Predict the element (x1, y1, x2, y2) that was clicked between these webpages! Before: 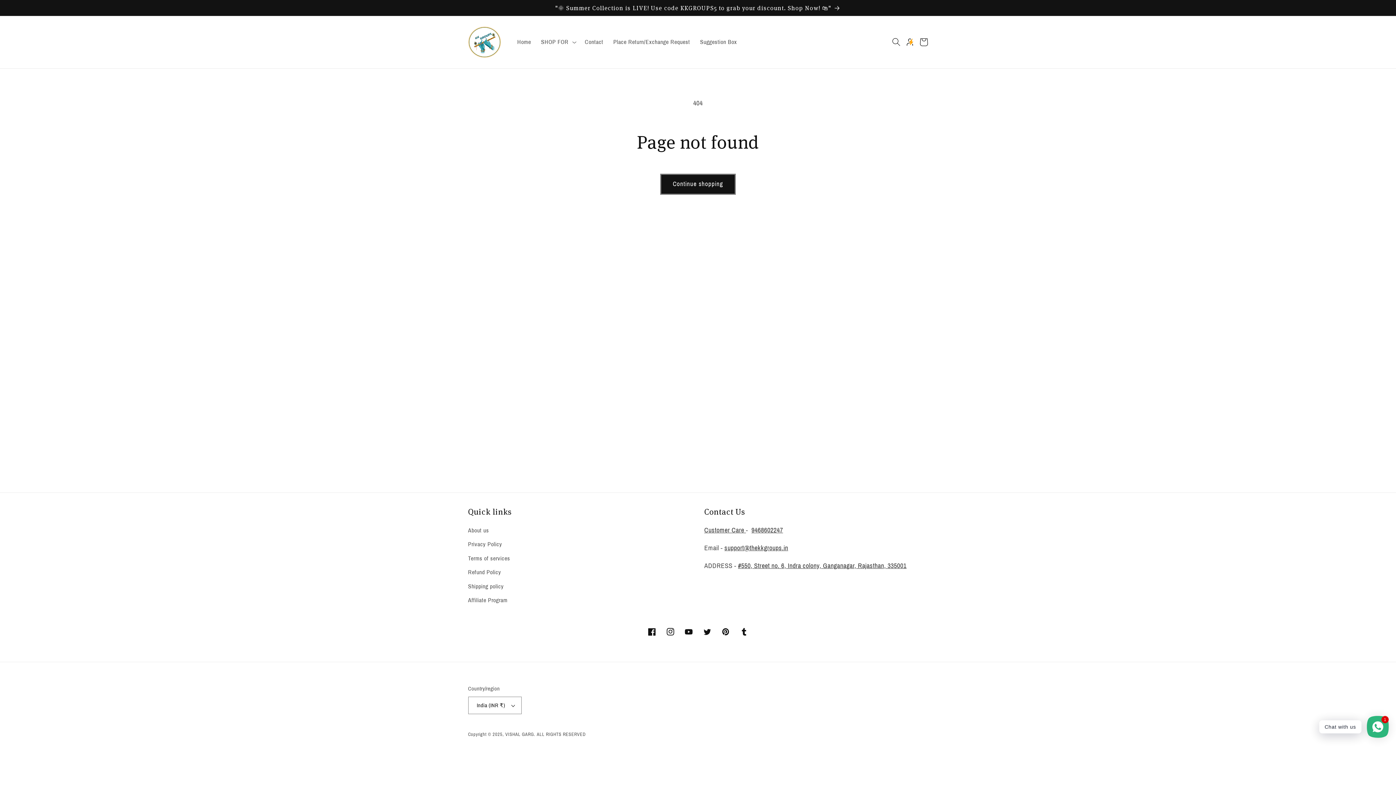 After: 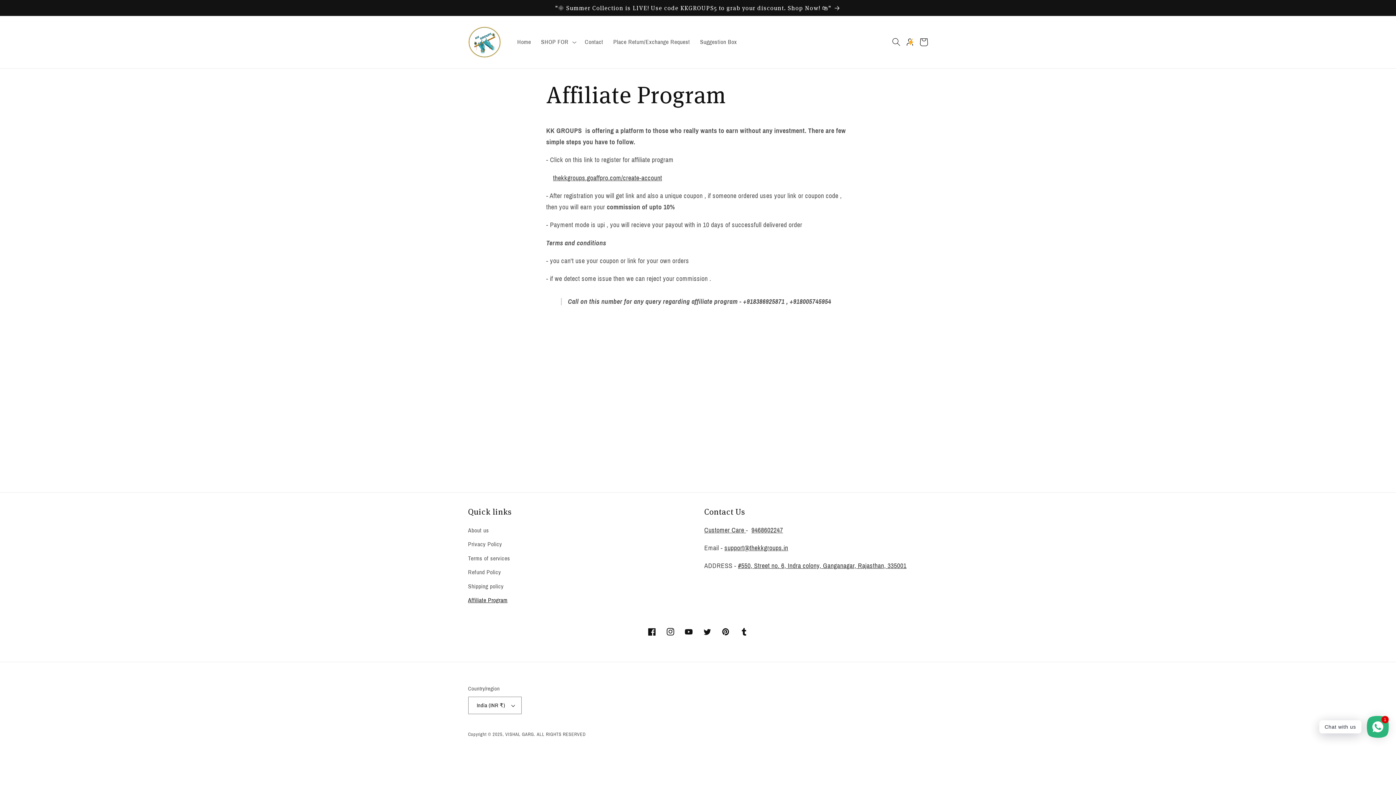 Action: label: Affiliate Program bbox: (468, 593, 507, 607)